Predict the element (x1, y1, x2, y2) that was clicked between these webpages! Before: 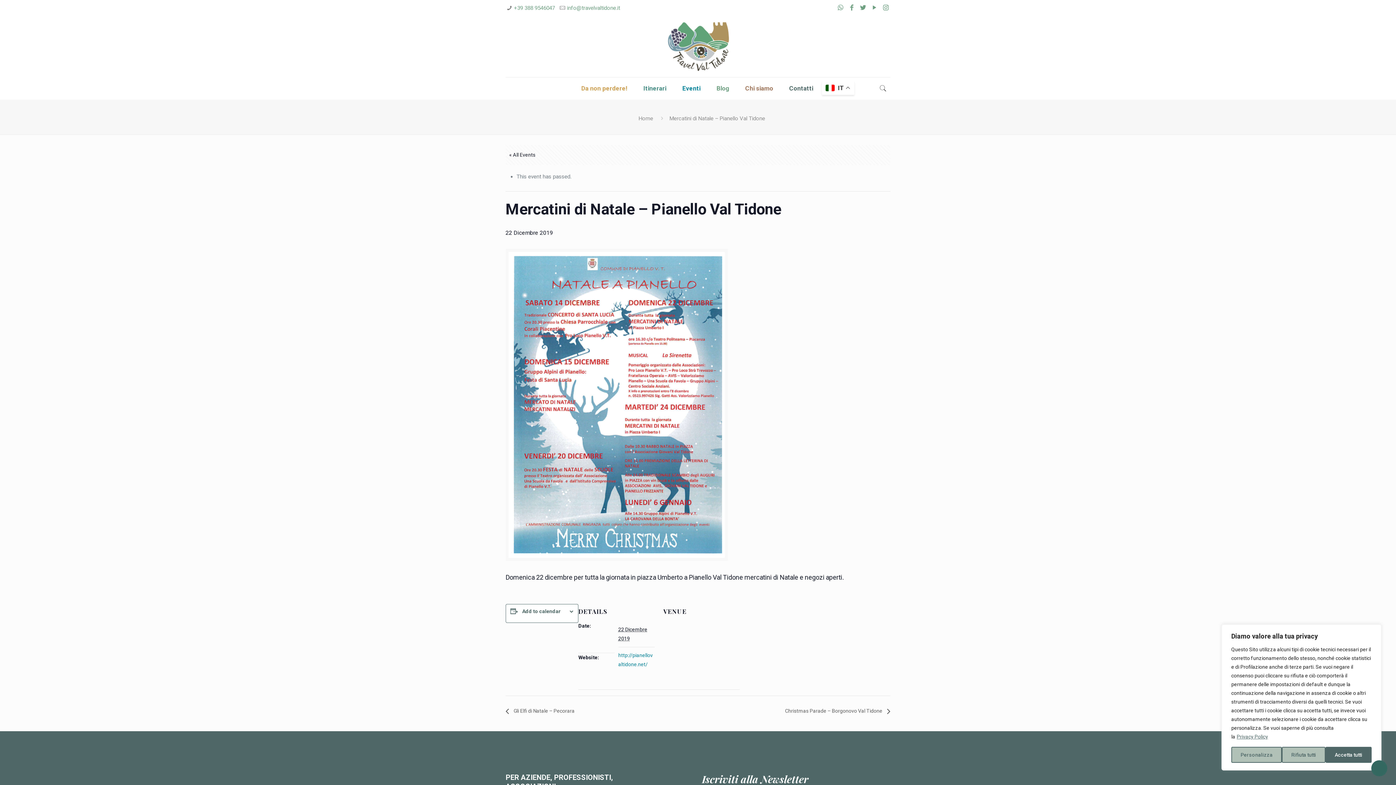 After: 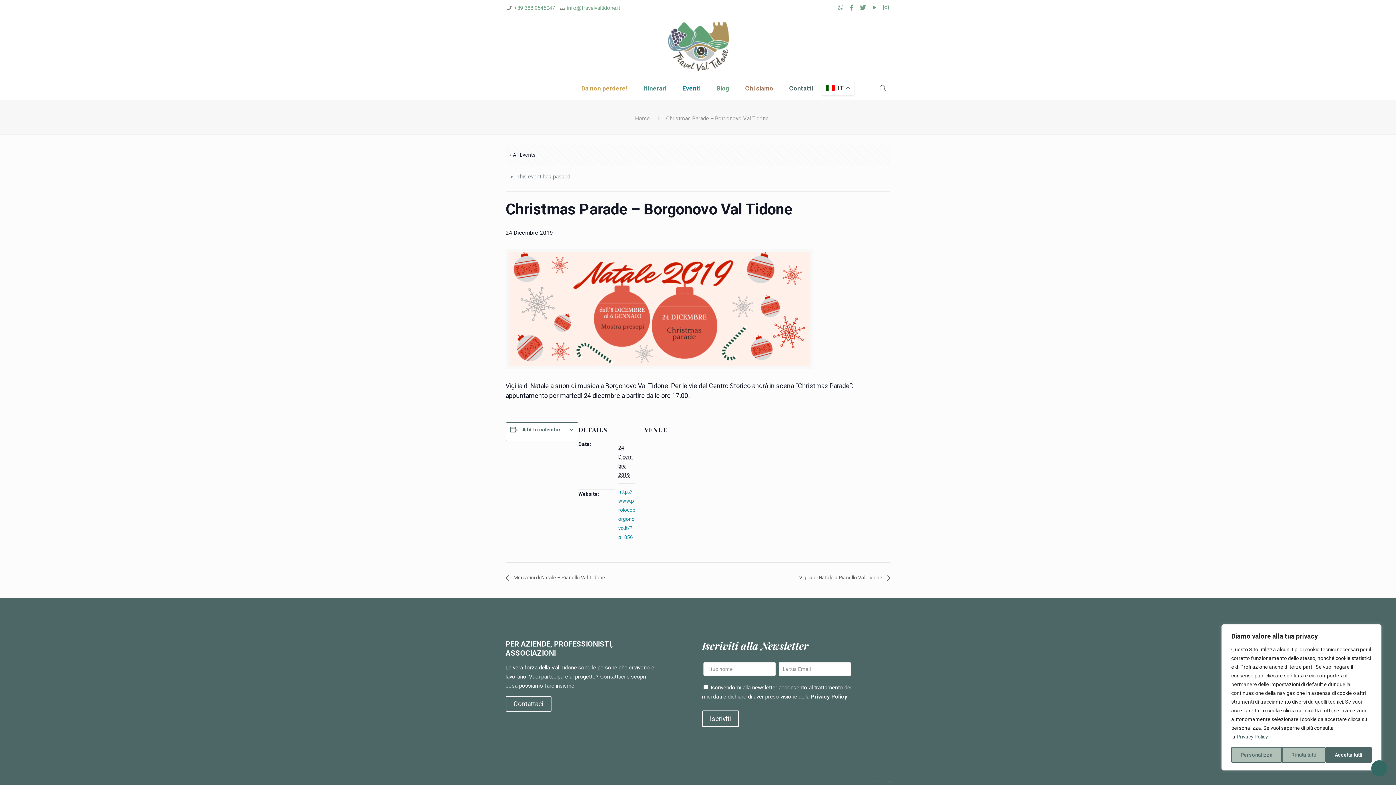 Action: label: Christmas Parade – Borgonovo Val Tidone  bbox: (781, 708, 890, 714)